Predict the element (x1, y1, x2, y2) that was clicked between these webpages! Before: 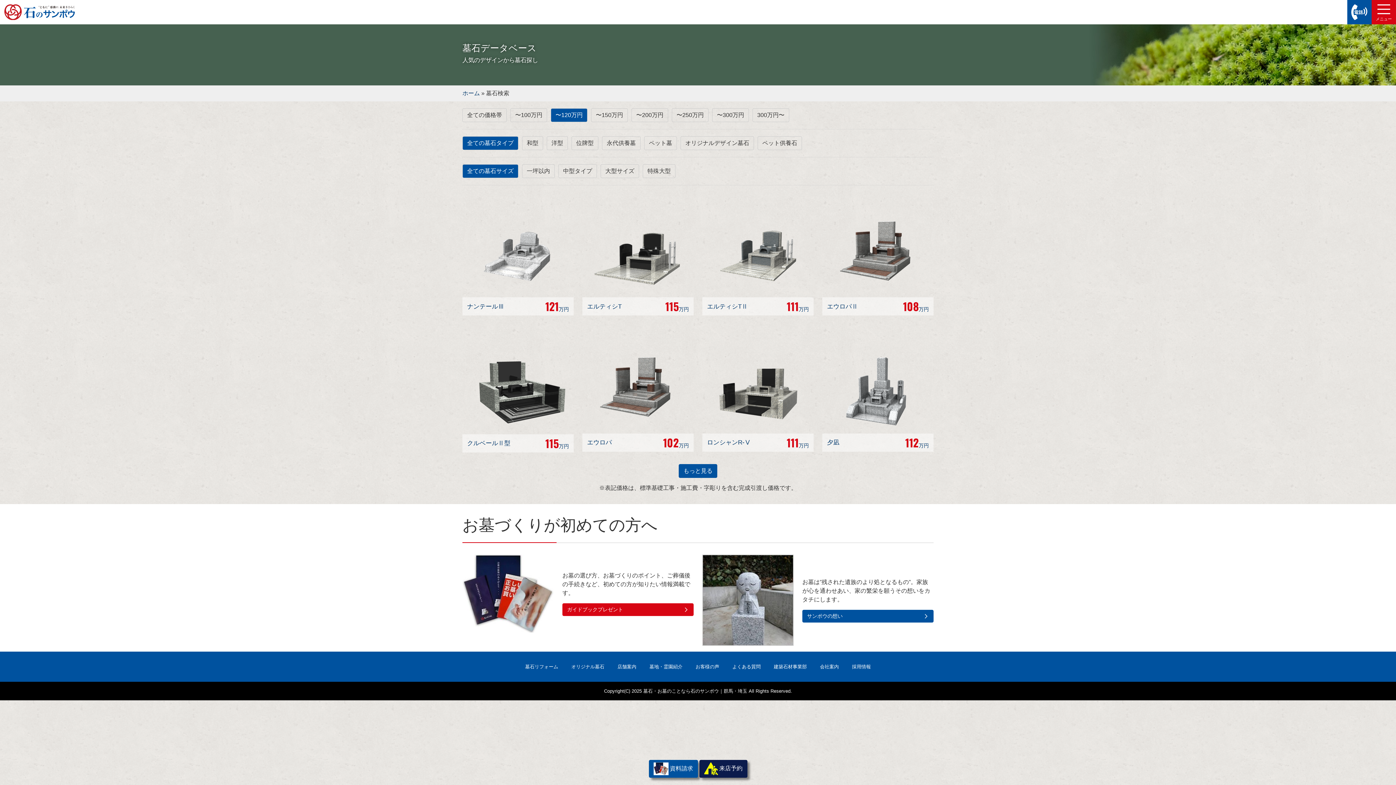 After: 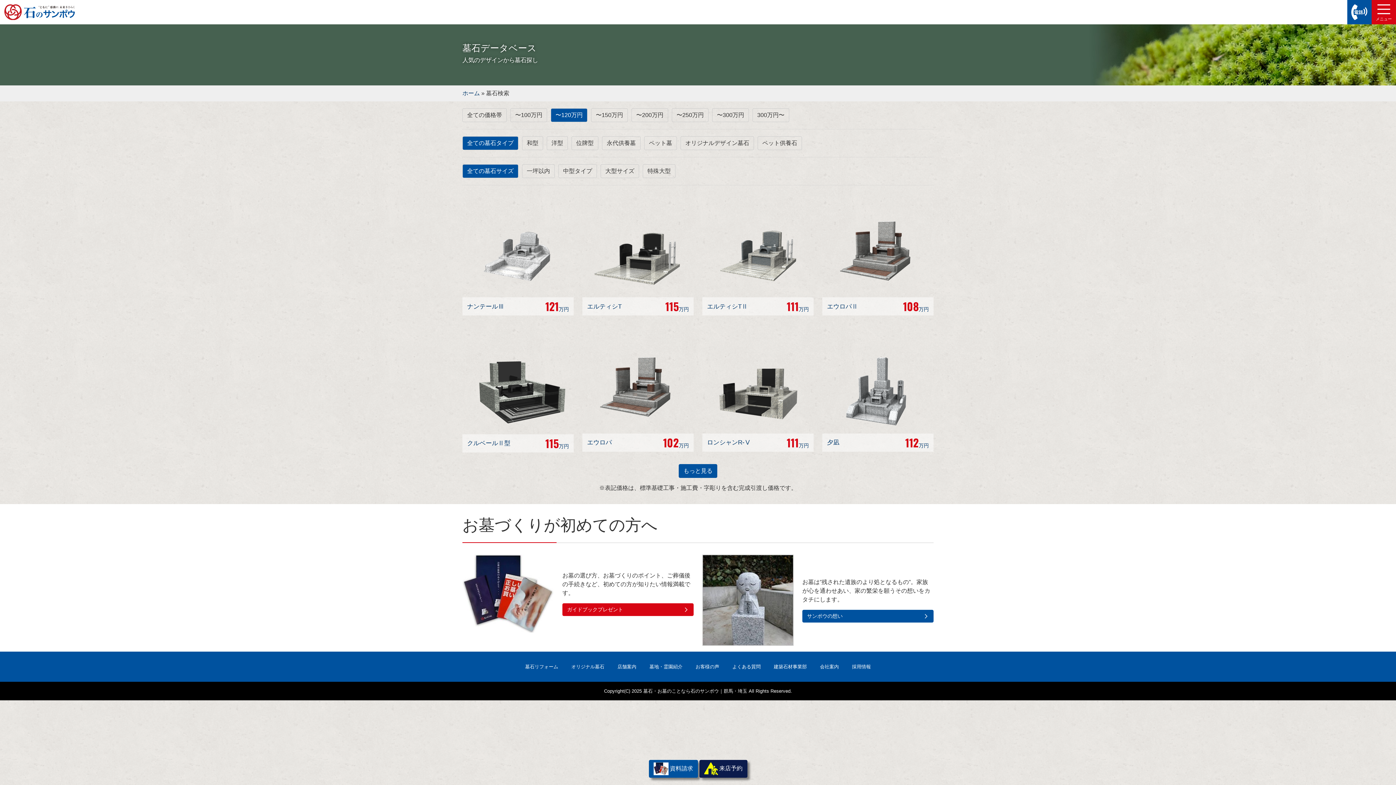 Action: bbox: (462, 164, 518, 178) label: 全ての墓石サイズ